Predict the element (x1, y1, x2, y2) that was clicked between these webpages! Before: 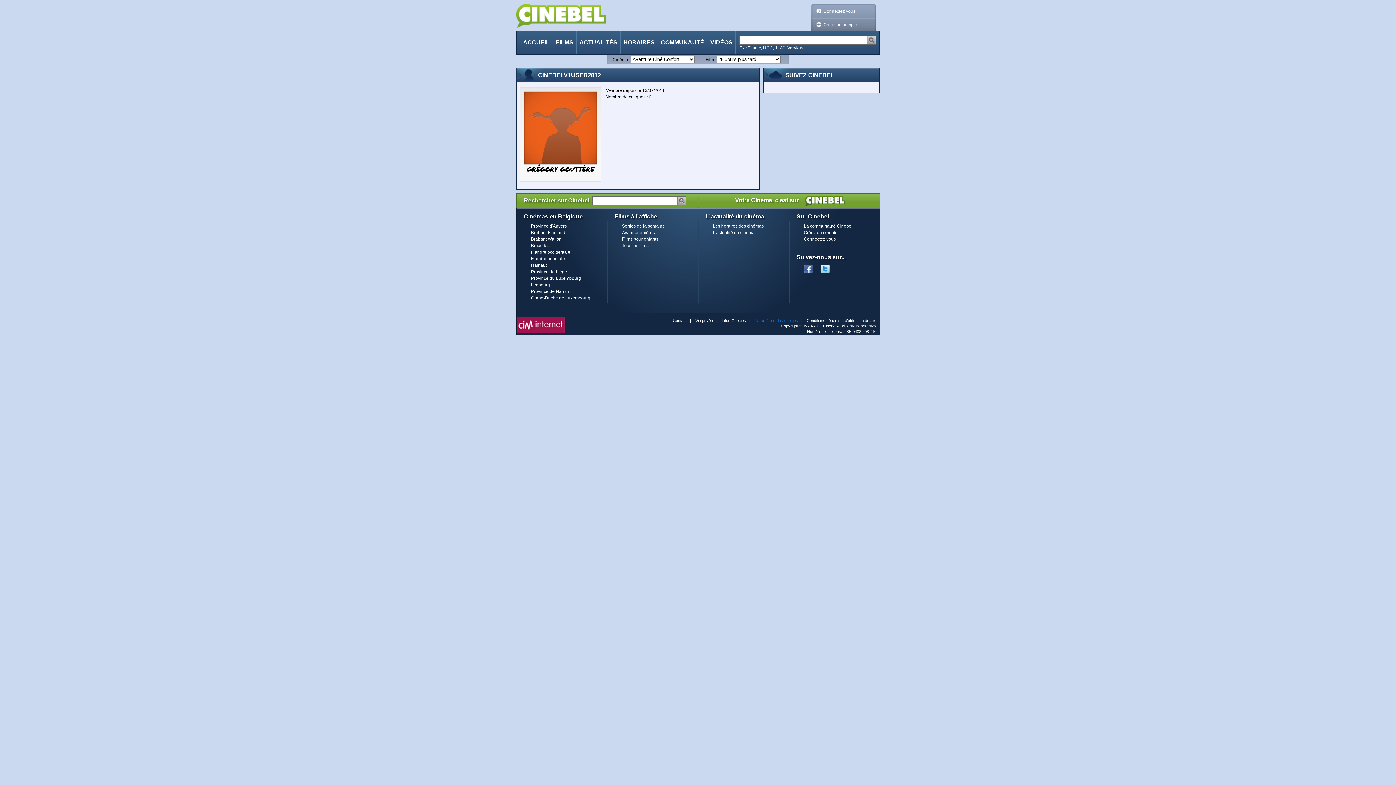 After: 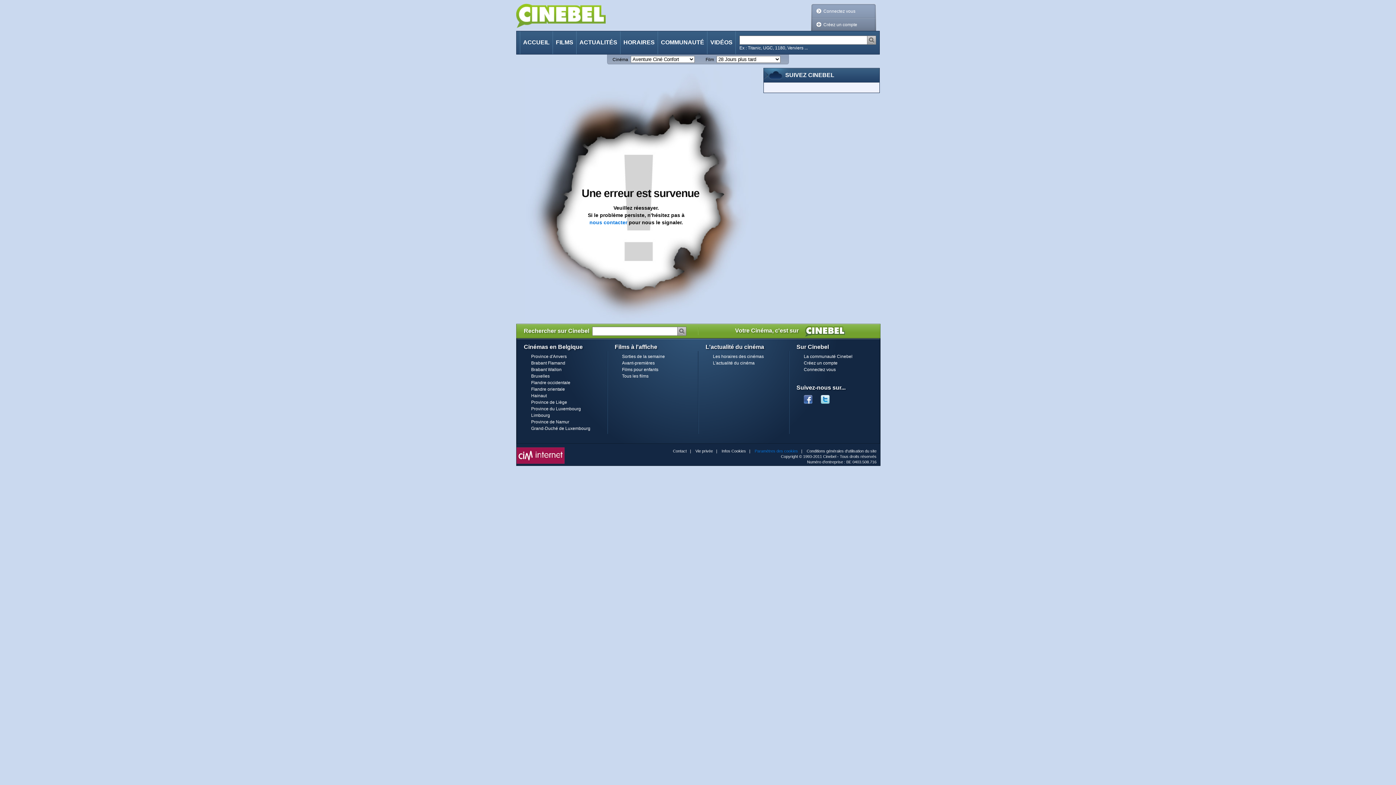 Action: label: Limbourg bbox: (531, 282, 550, 287)